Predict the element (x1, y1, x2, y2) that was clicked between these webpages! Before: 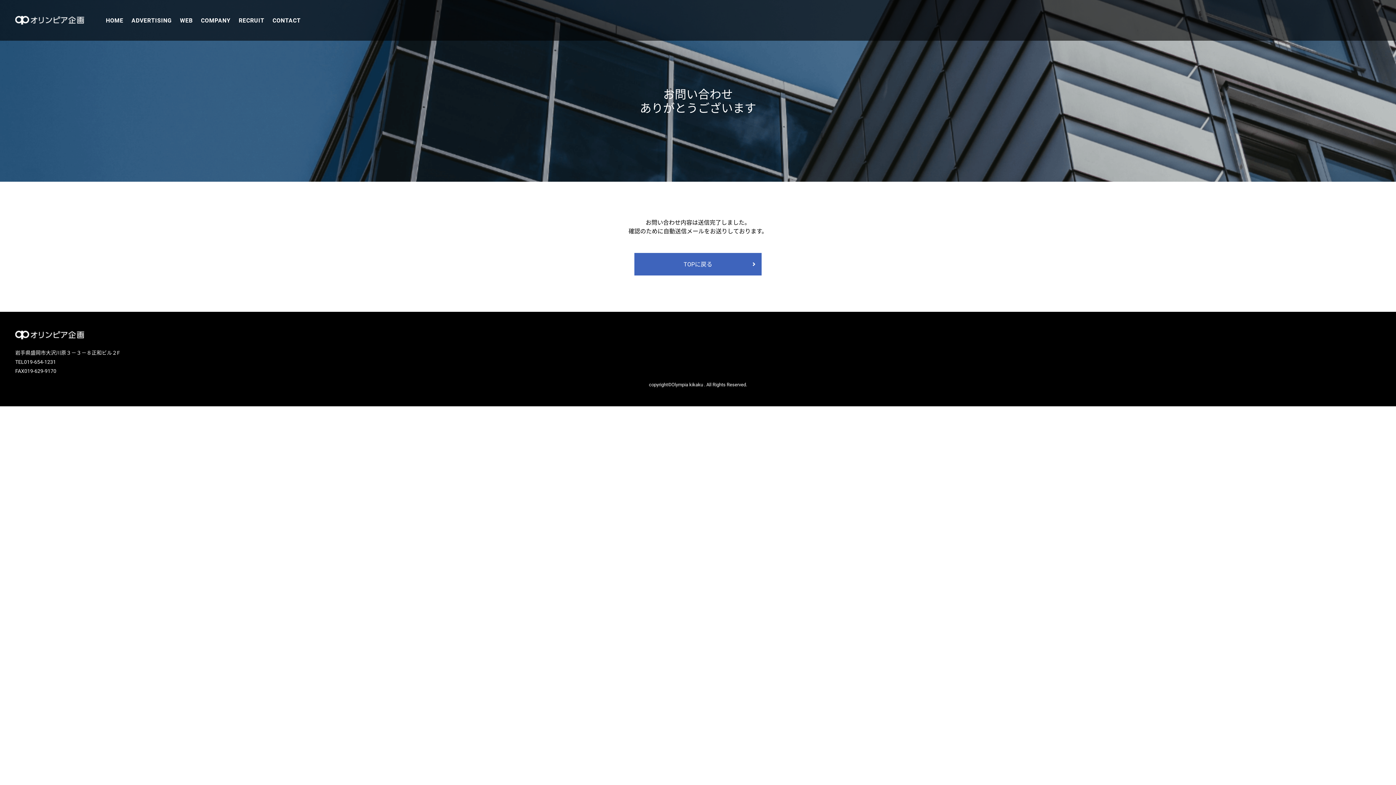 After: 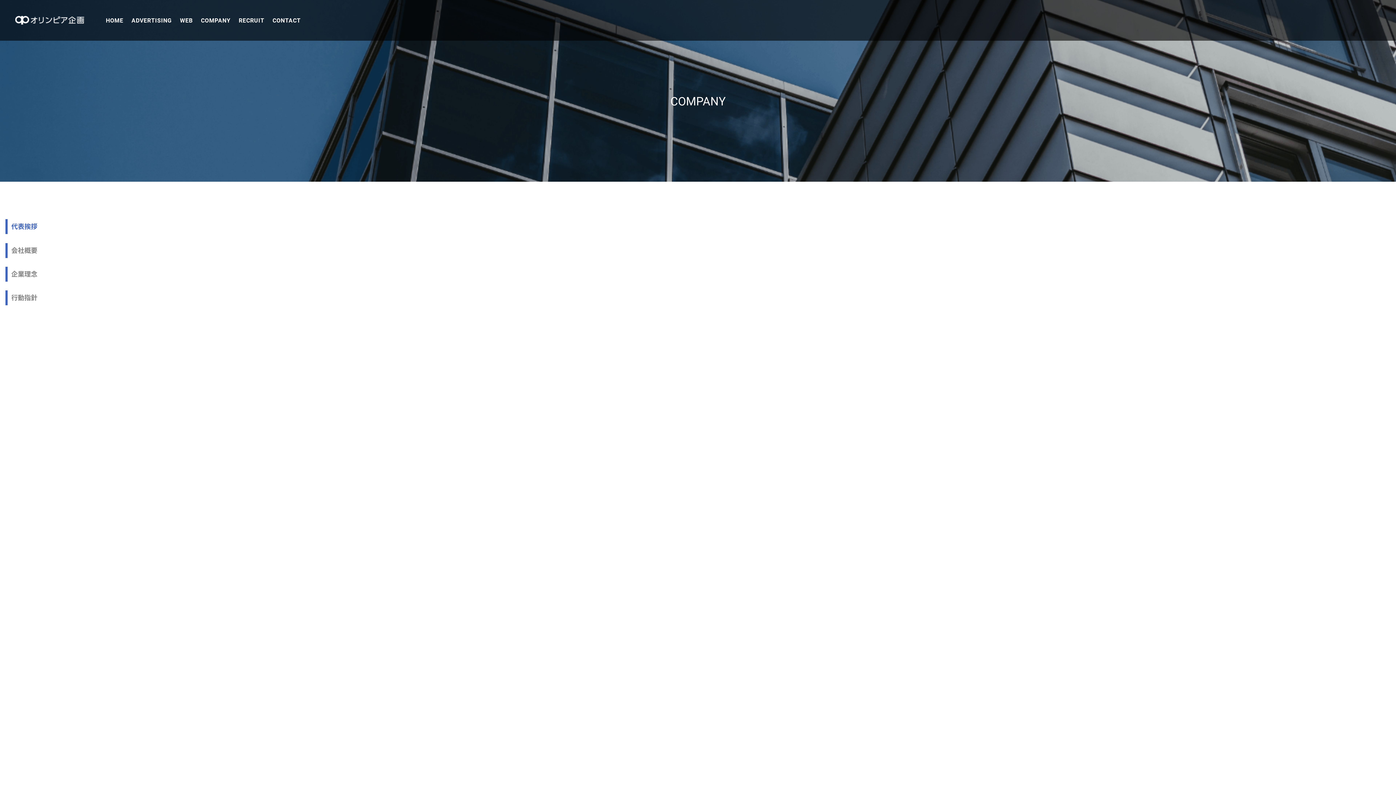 Action: label: COMPANY bbox: (199, 9, 231, 31)